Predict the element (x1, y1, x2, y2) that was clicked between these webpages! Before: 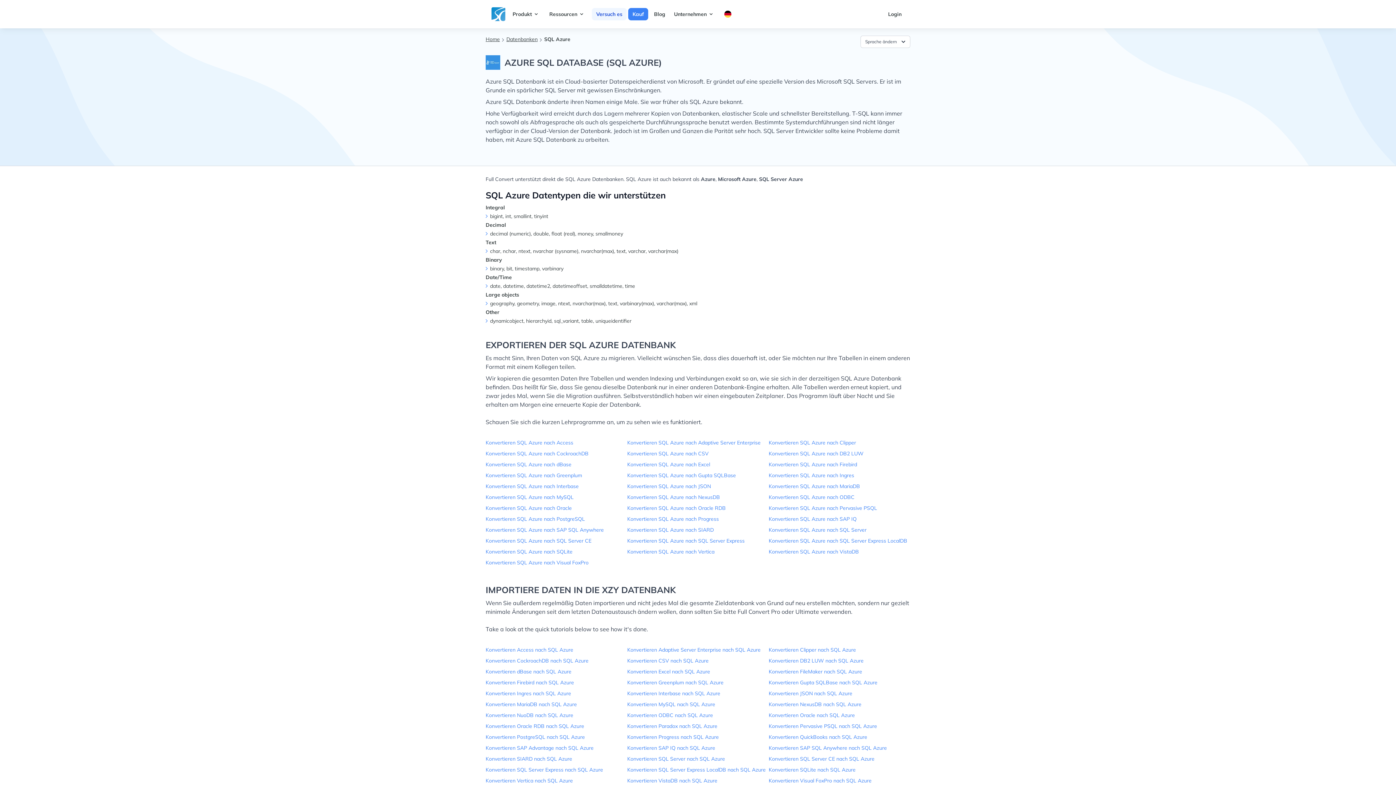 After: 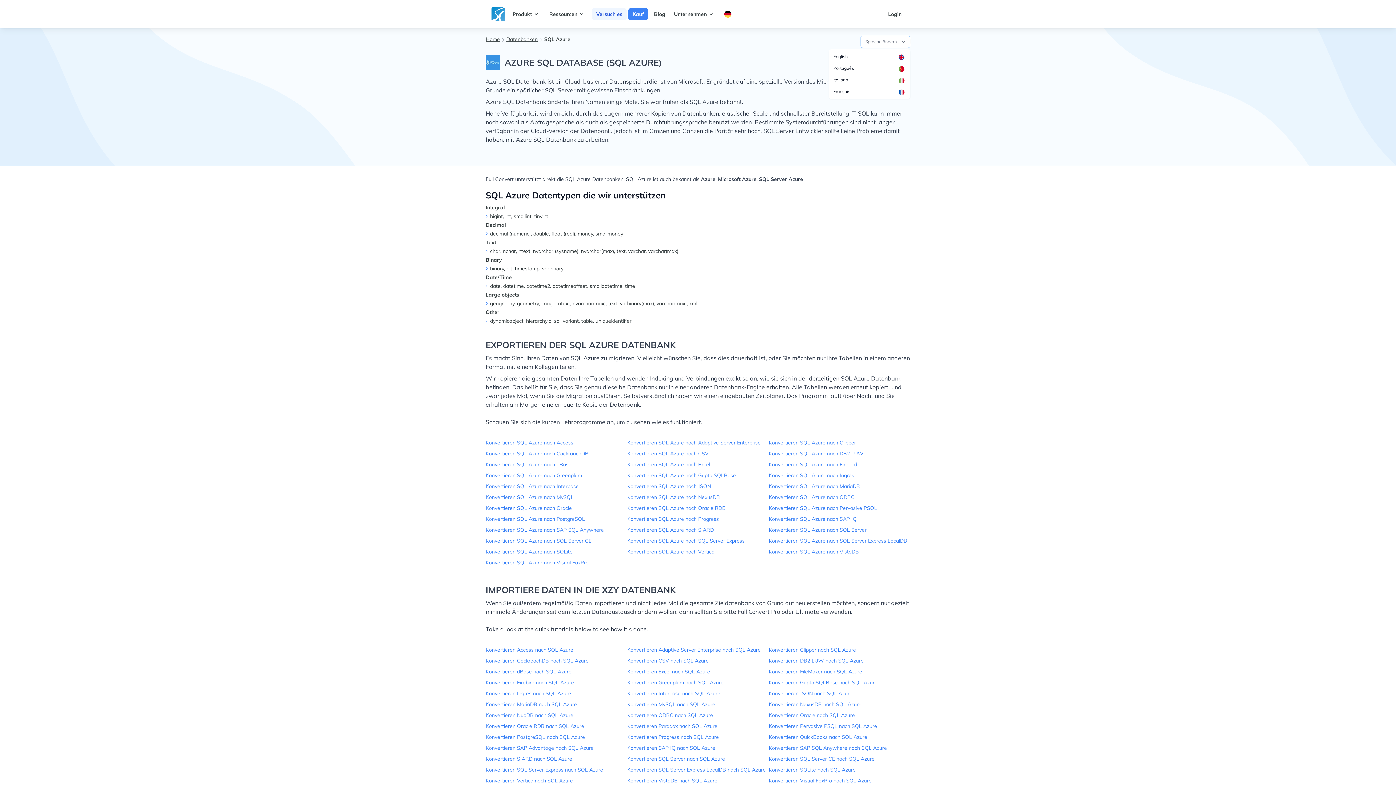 Action: label: Sprache ändern bbox: (860, 35, 910, 48)